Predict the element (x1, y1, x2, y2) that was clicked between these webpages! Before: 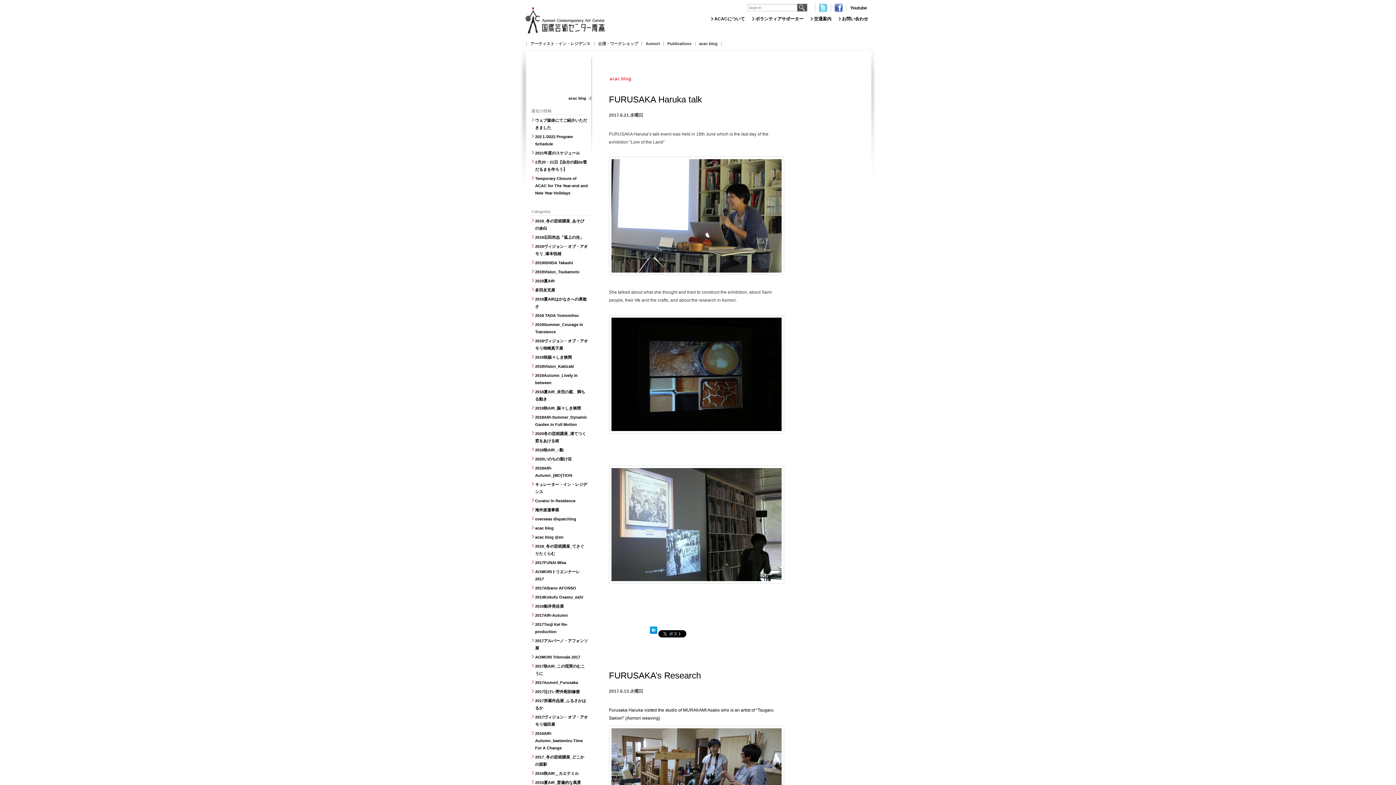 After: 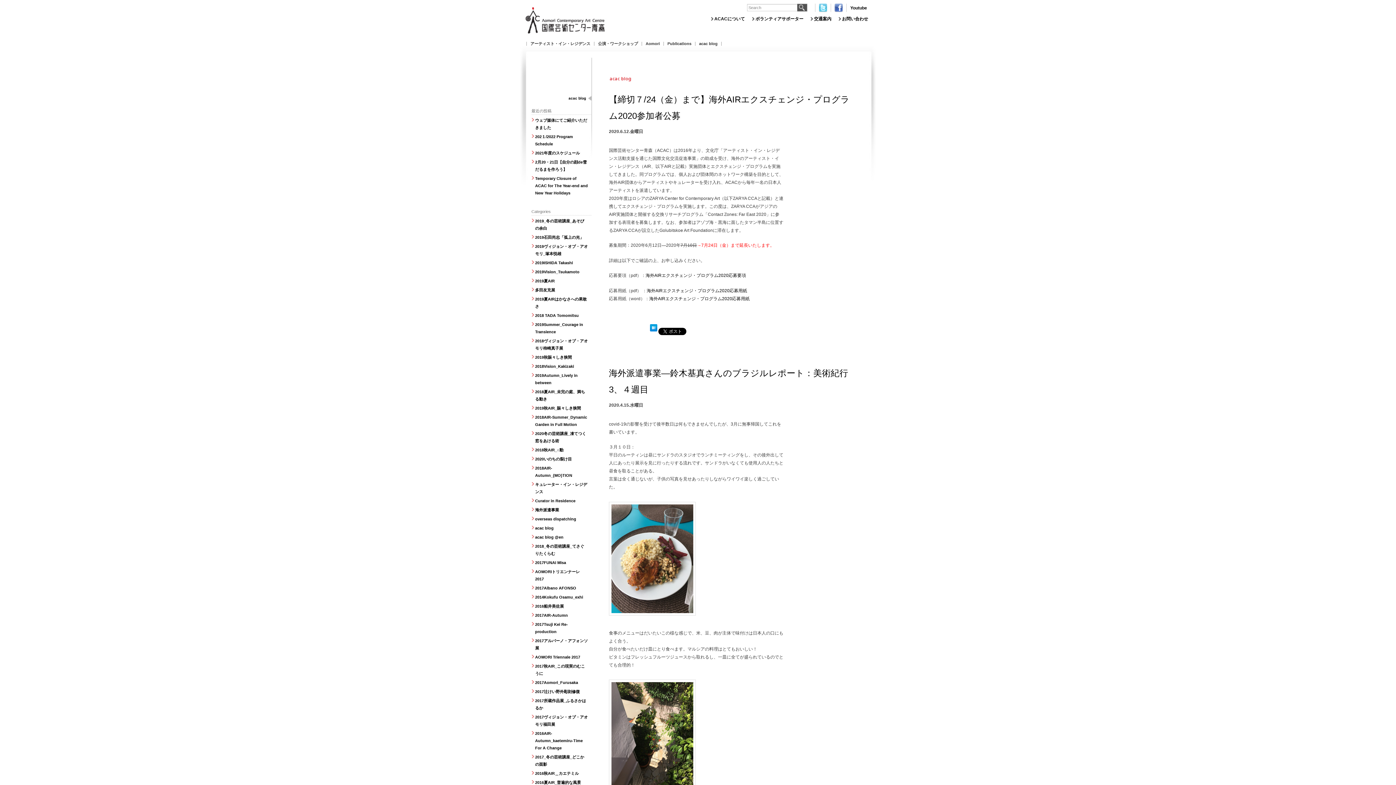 Action: bbox: (531, 506, 591, 515) label: 海外派遣事業